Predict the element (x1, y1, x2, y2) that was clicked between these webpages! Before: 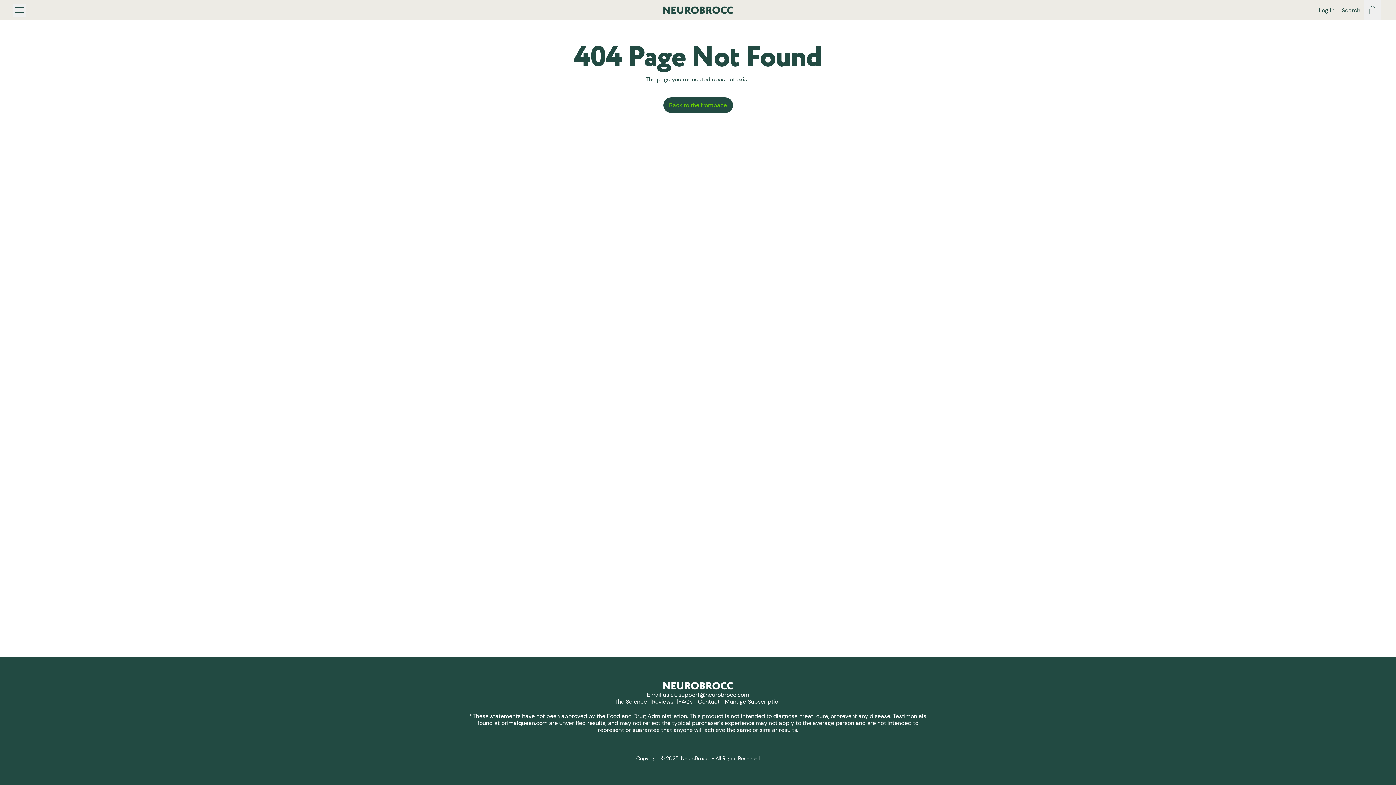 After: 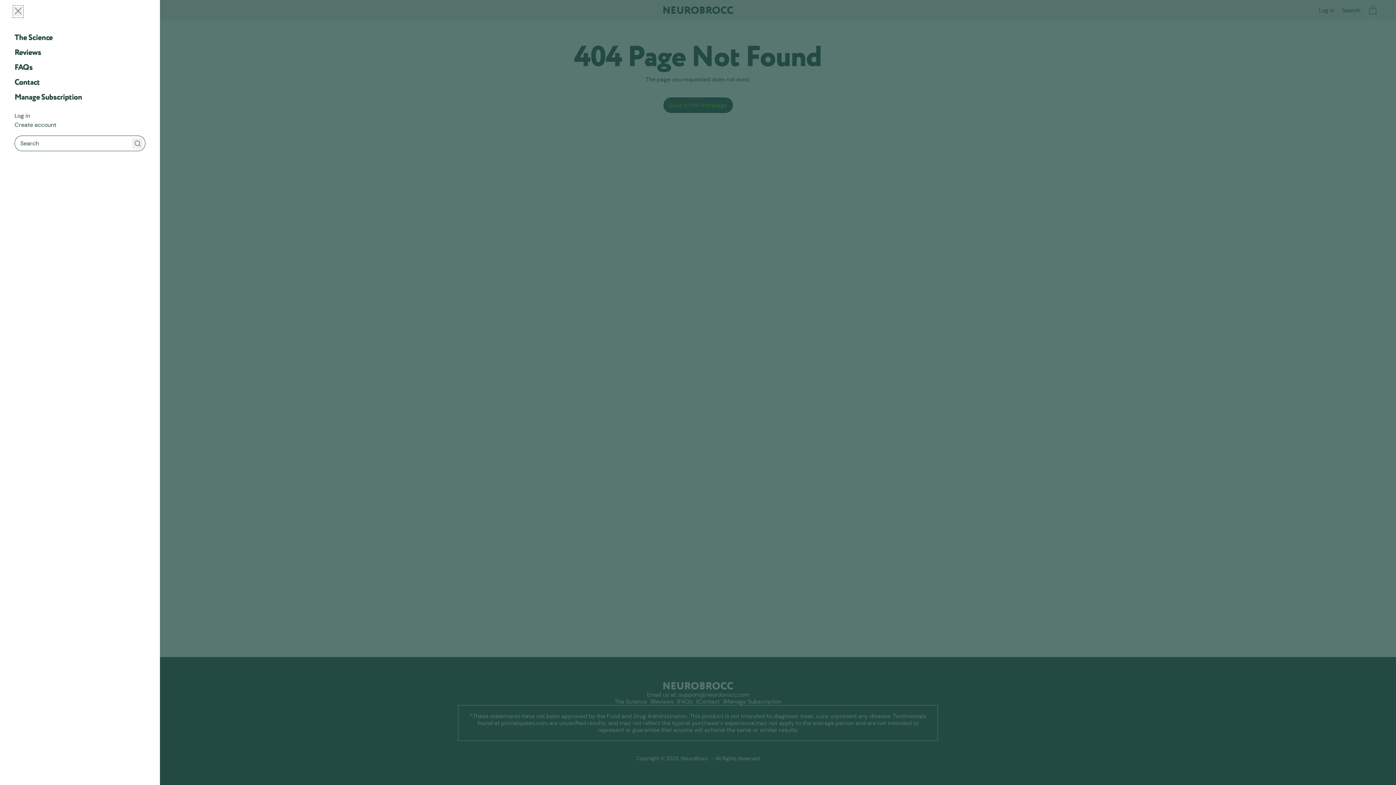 Action: bbox: (13, 3, 26, 16) label: Menu